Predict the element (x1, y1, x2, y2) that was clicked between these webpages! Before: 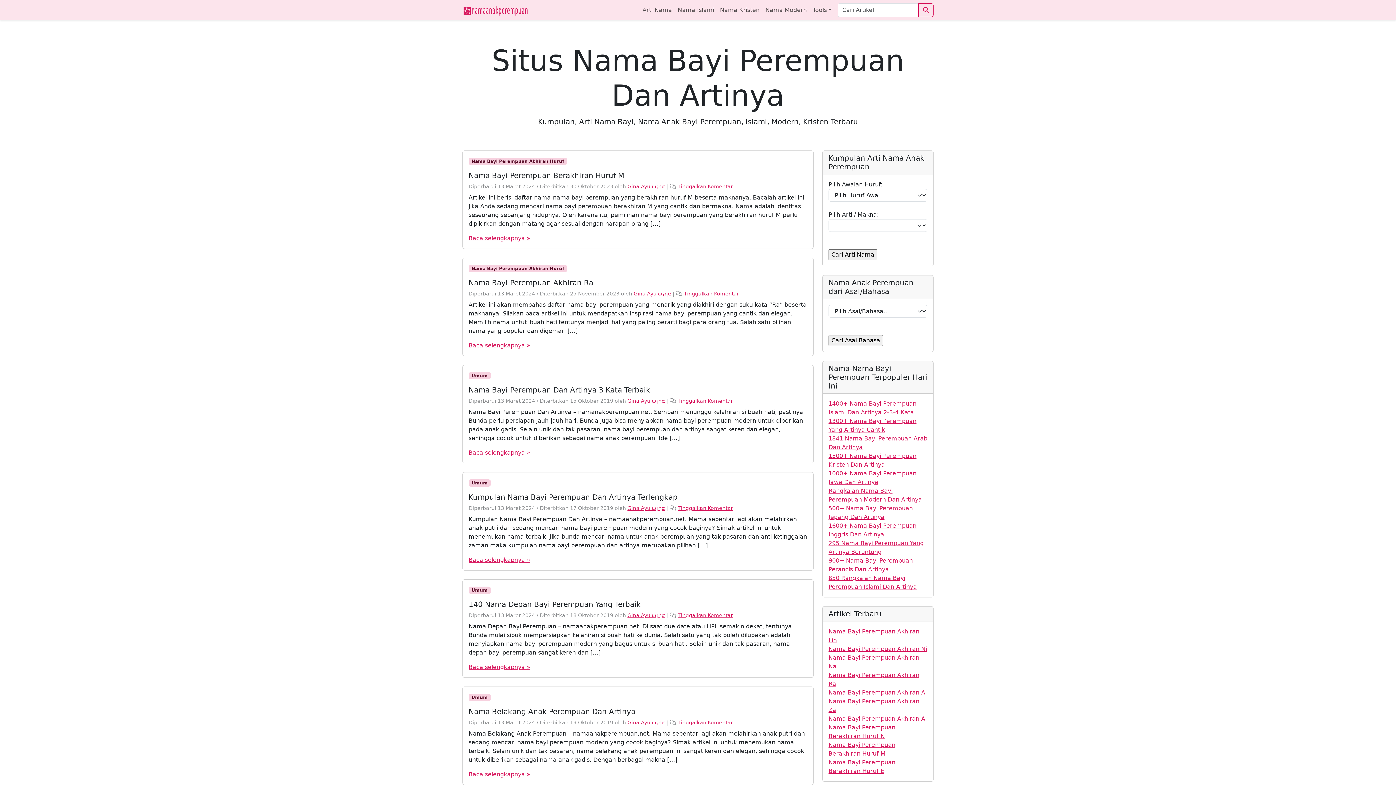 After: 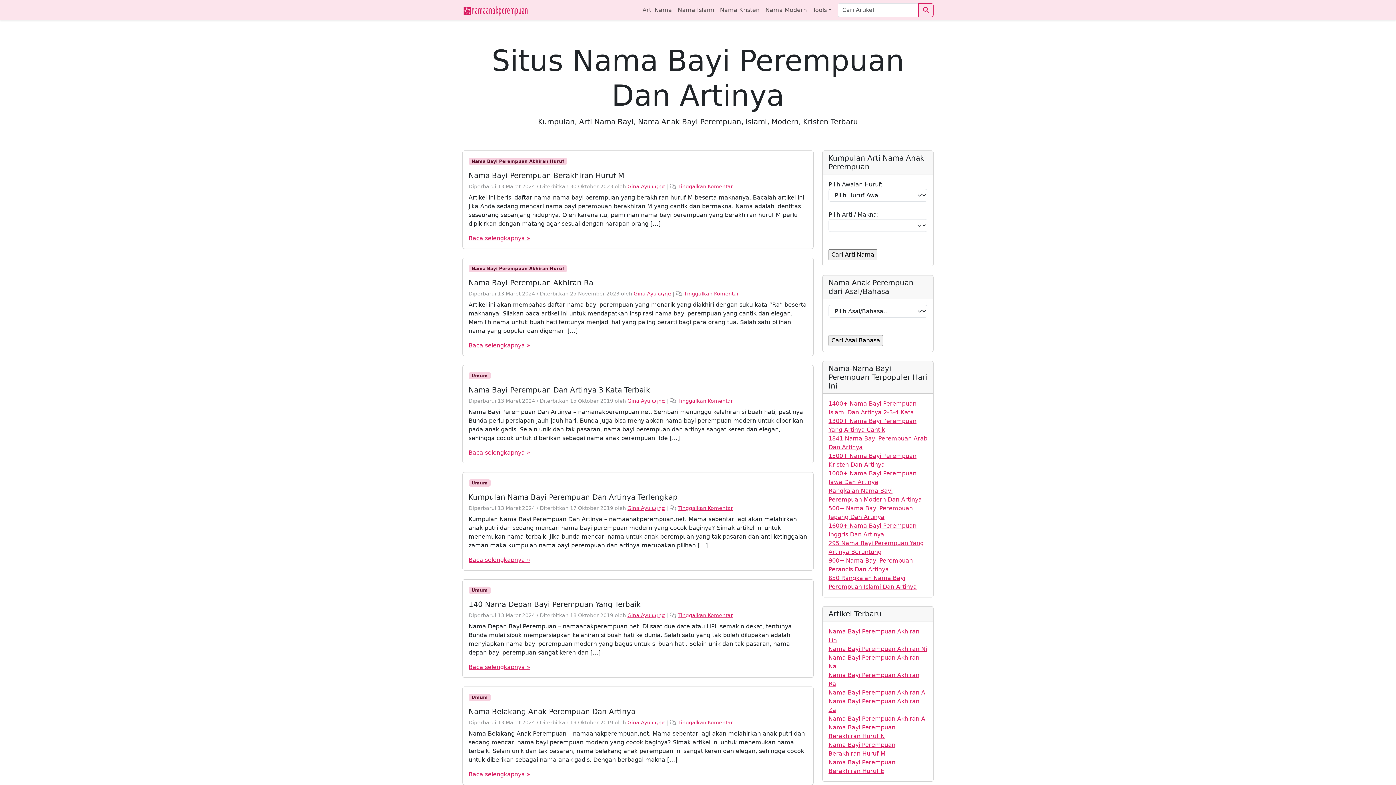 Action: label: Baca selengkapnya » bbox: (468, 664, 530, 670)